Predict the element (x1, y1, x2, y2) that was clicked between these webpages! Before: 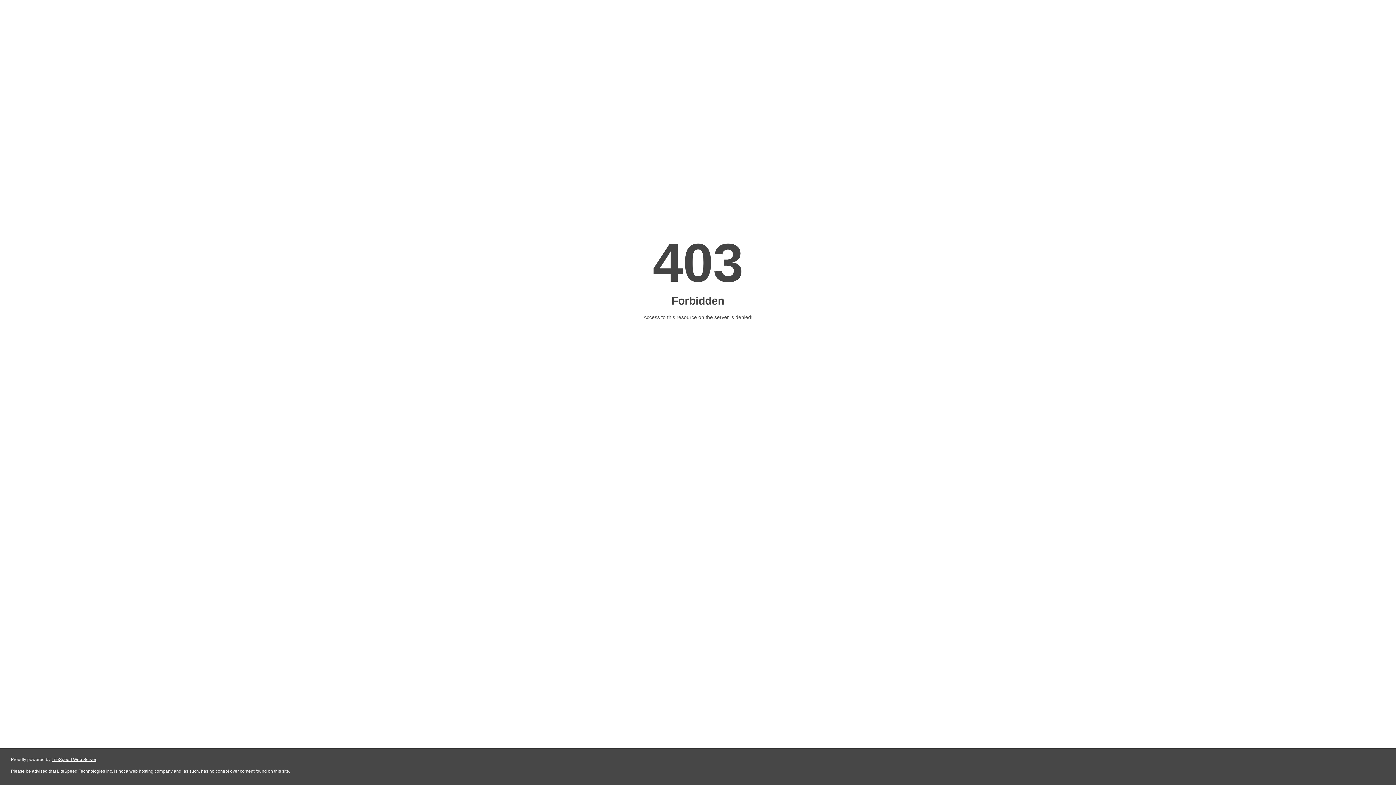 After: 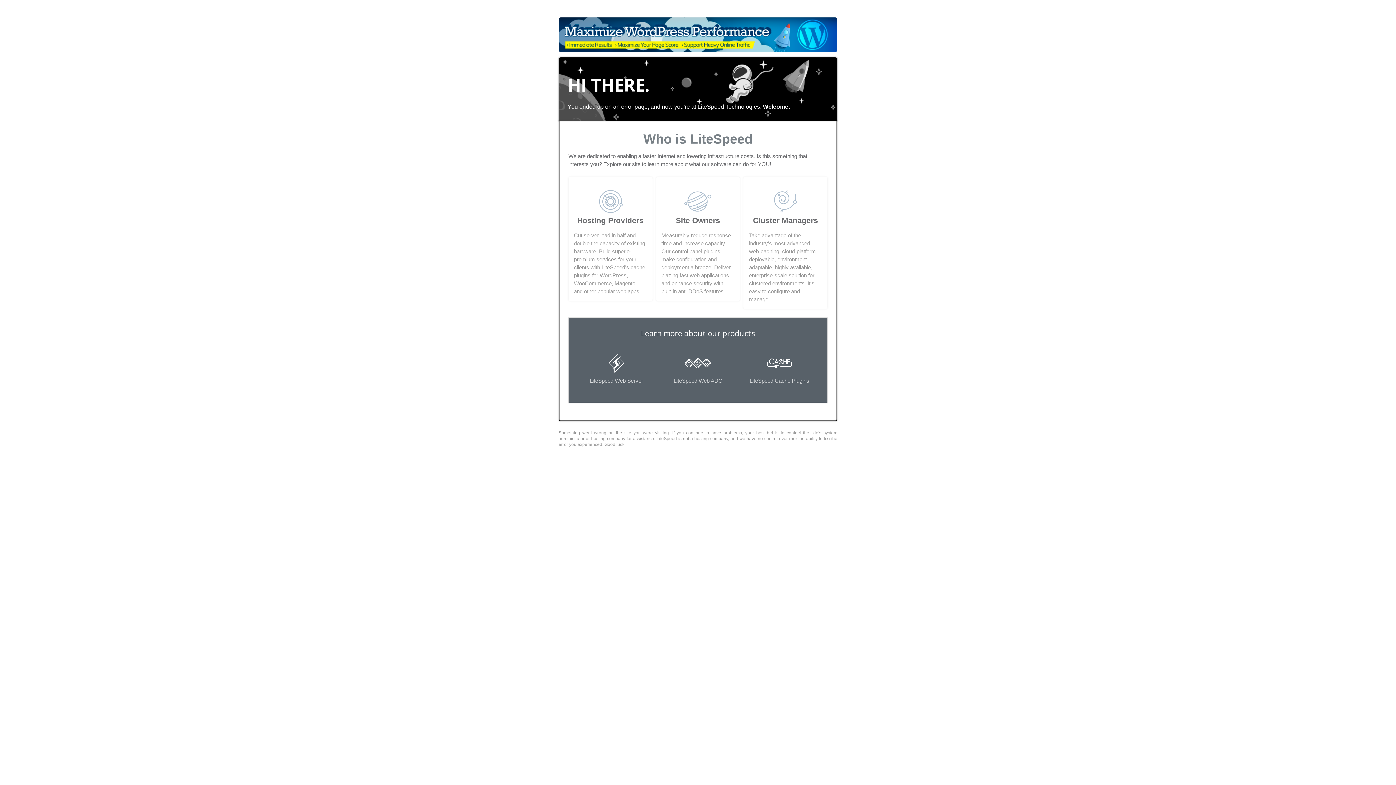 Action: label: LiteSpeed Web Server bbox: (51, 757, 96, 762)